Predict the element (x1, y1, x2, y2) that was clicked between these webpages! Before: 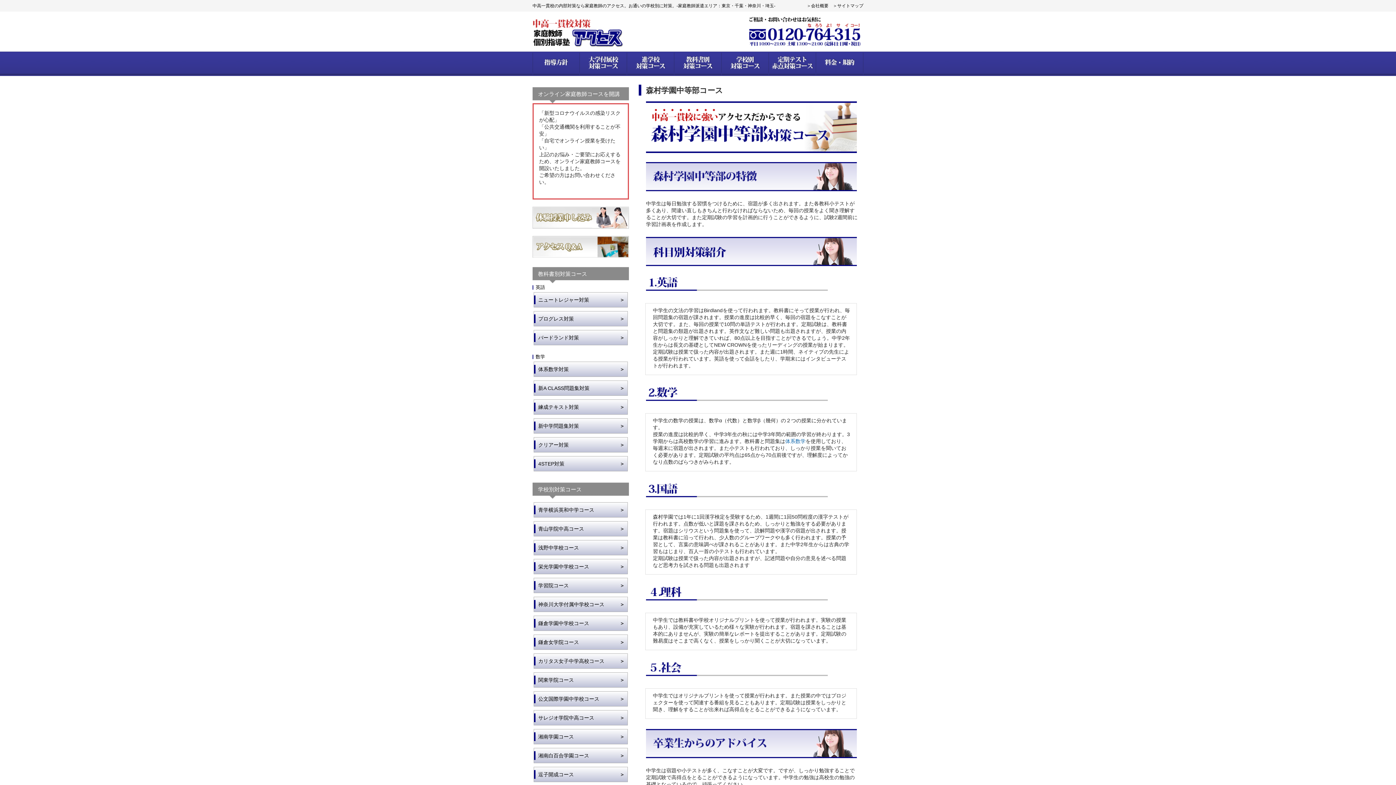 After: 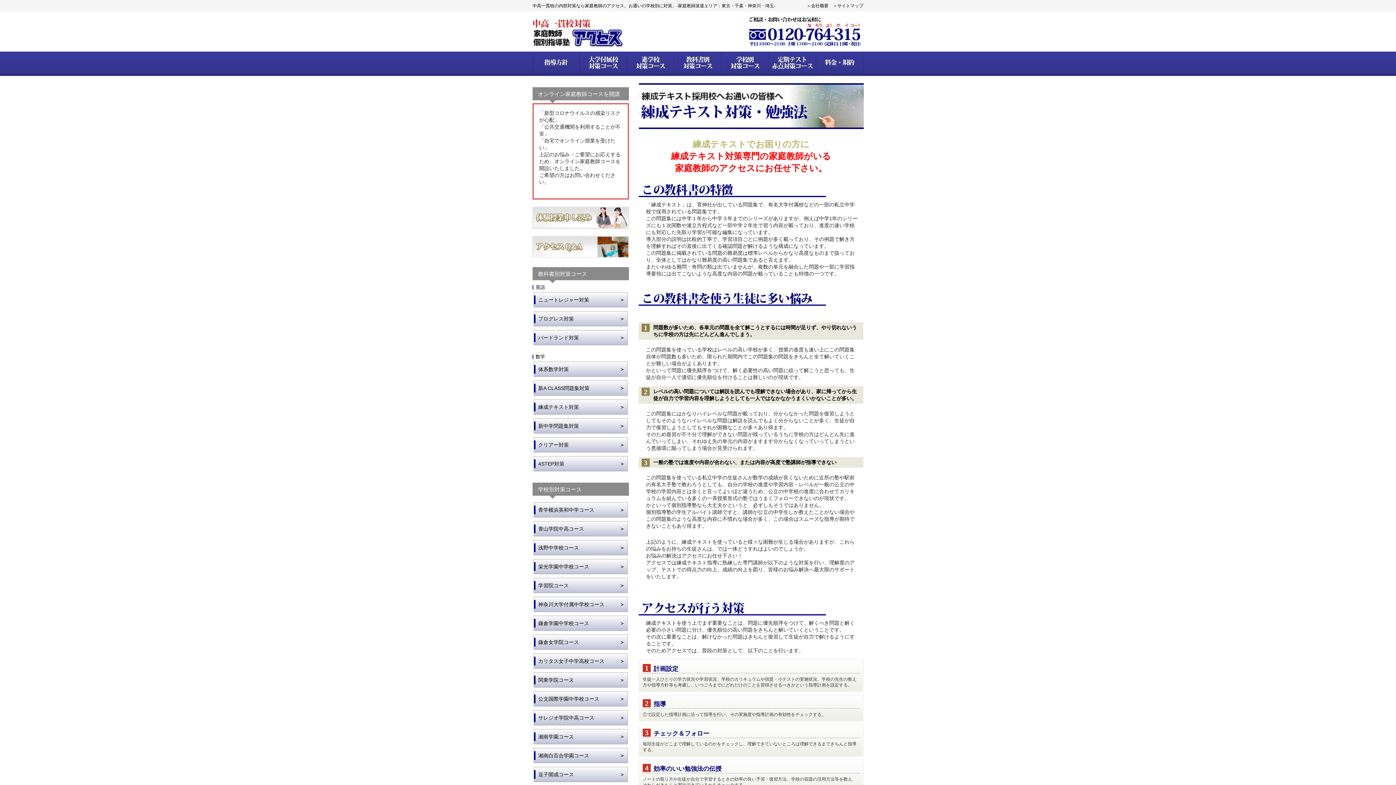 Action: bbox: (534, 400, 627, 414) label: 練成テキスト対策